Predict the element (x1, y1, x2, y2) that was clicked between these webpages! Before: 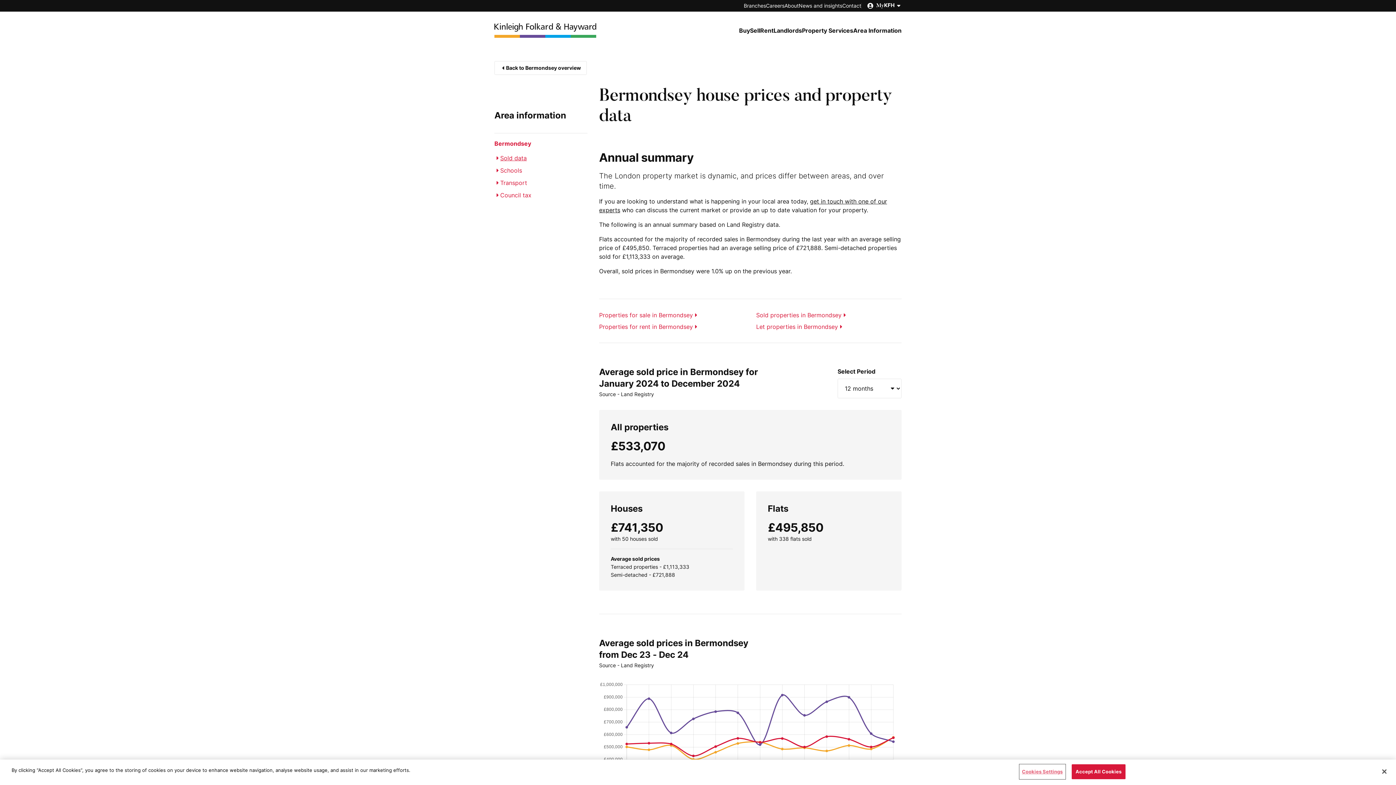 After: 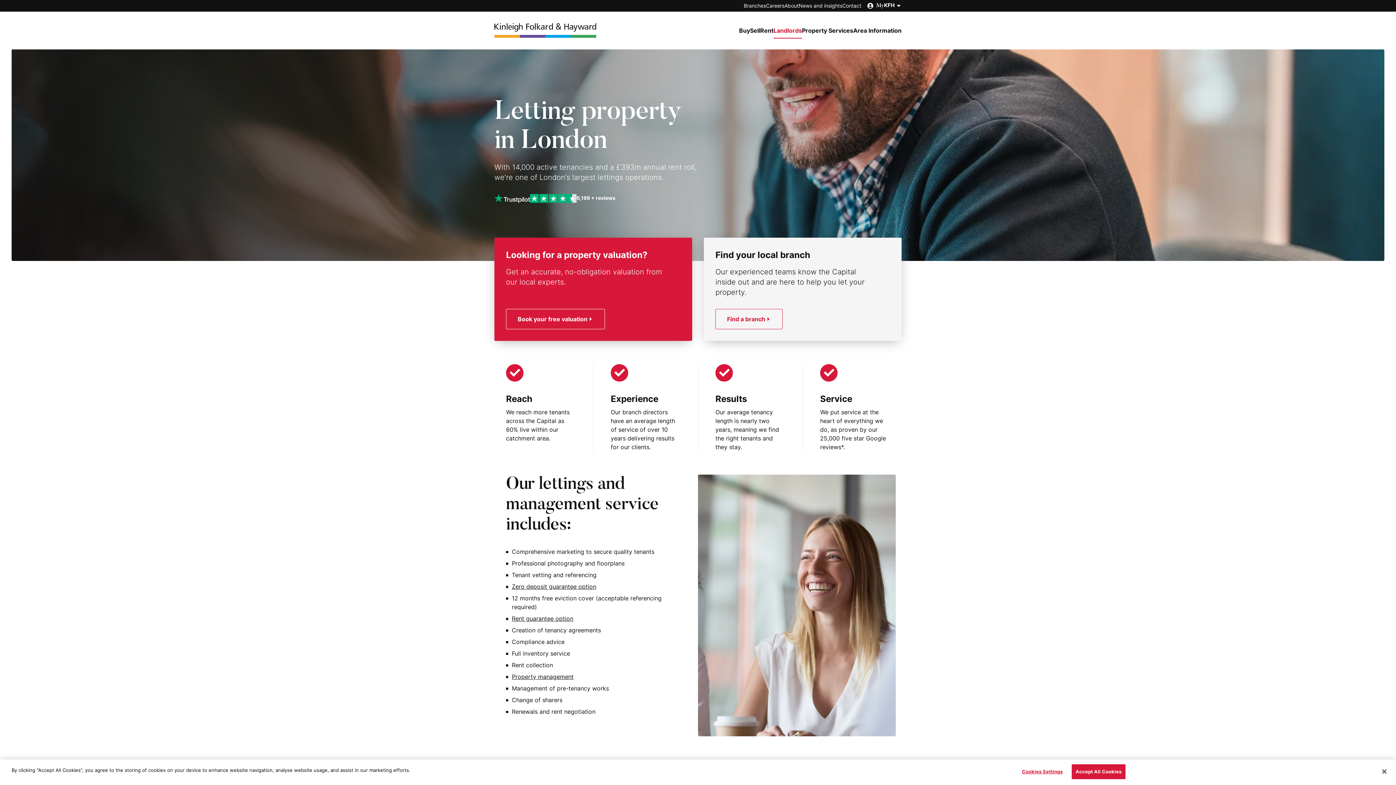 Action: label: Landlords bbox: (773, 26, 802, 34)